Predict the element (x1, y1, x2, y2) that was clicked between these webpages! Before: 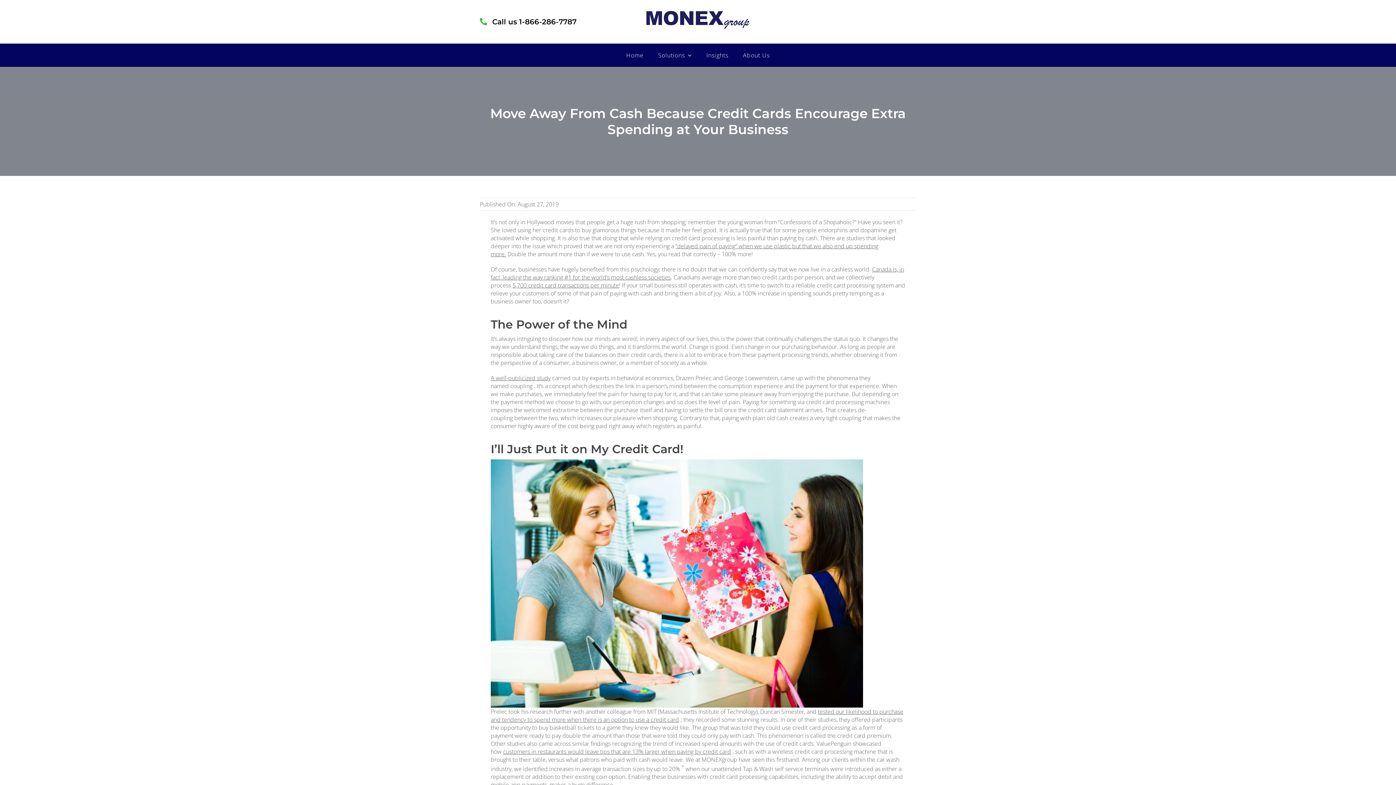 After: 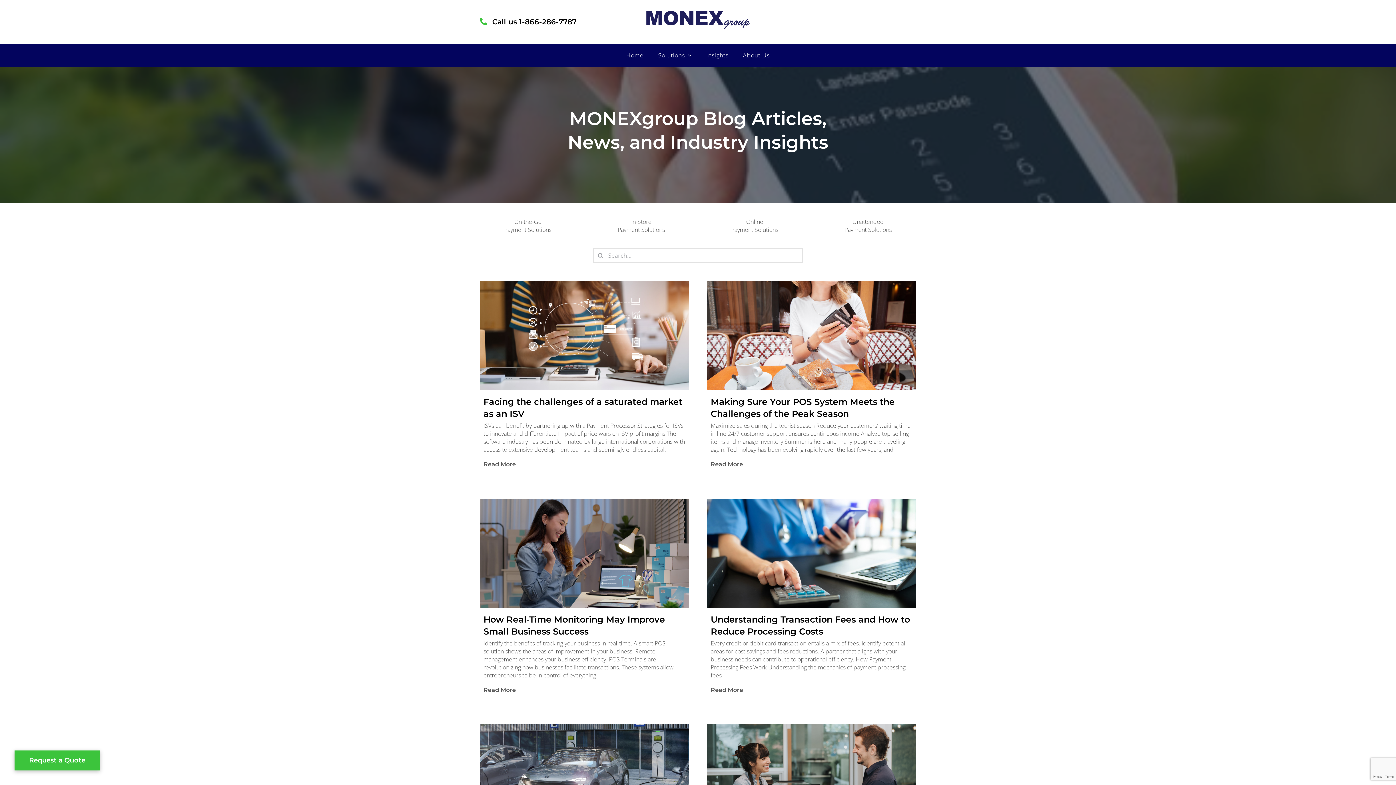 Action: label: Insights bbox: (706, 43, 728, 66)